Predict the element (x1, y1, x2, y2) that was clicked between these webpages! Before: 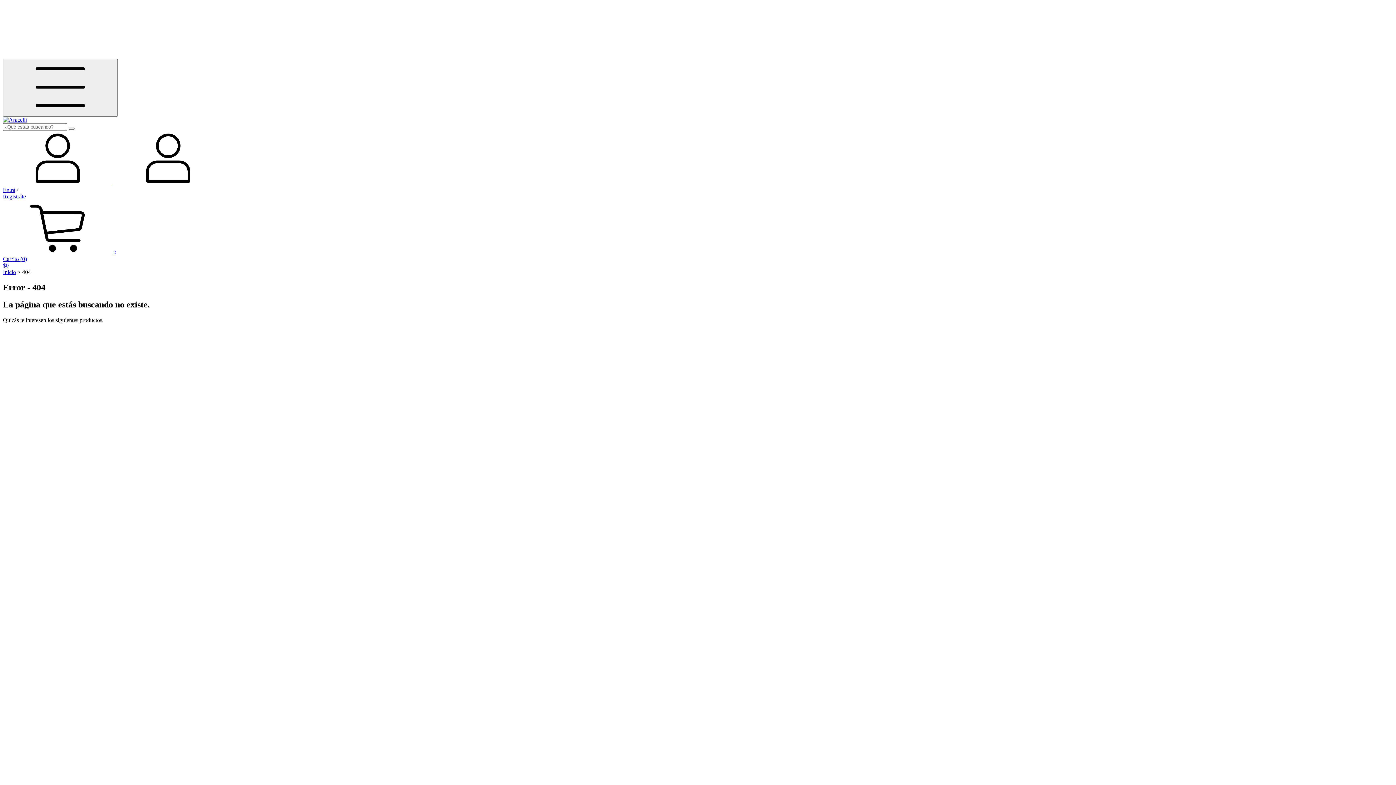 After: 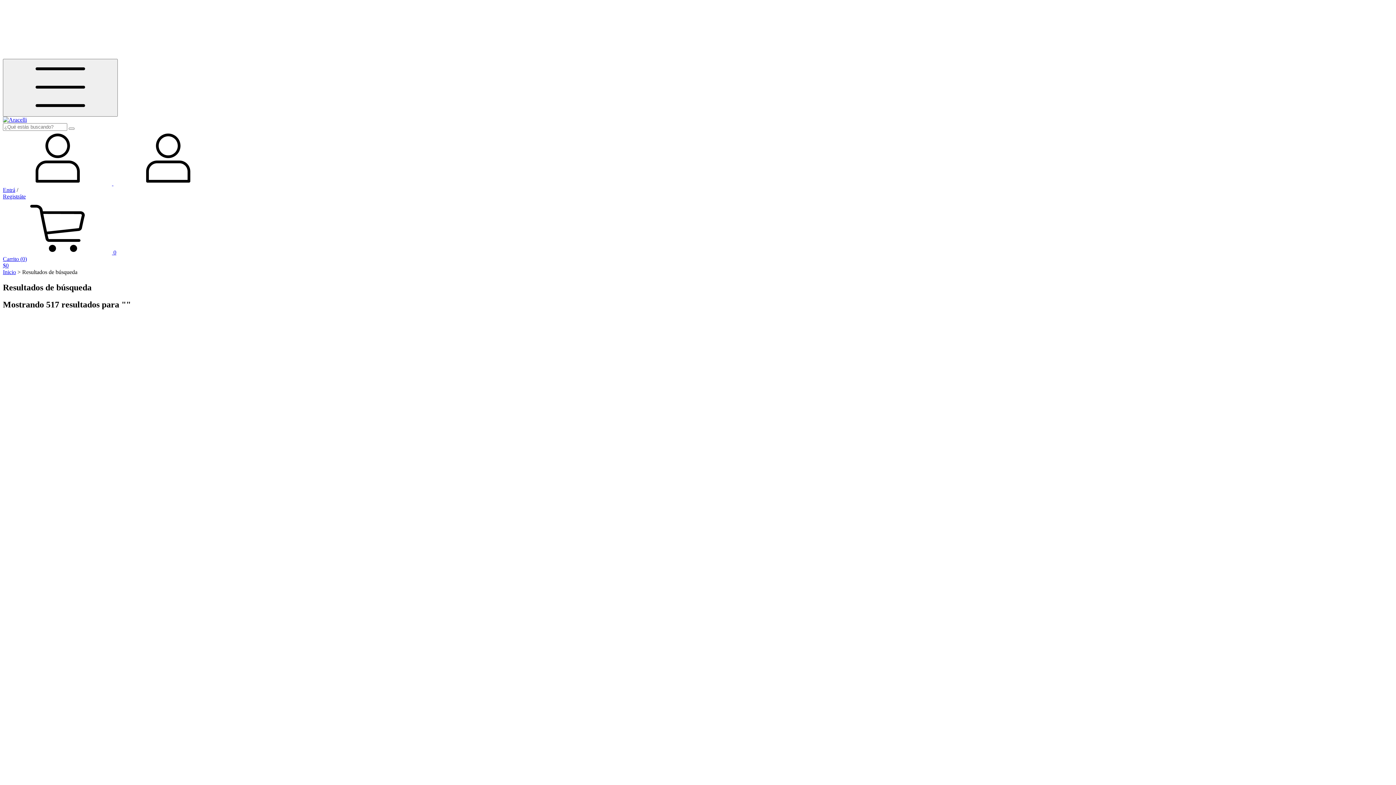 Action: bbox: (68, 127, 74, 129) label: Buscar